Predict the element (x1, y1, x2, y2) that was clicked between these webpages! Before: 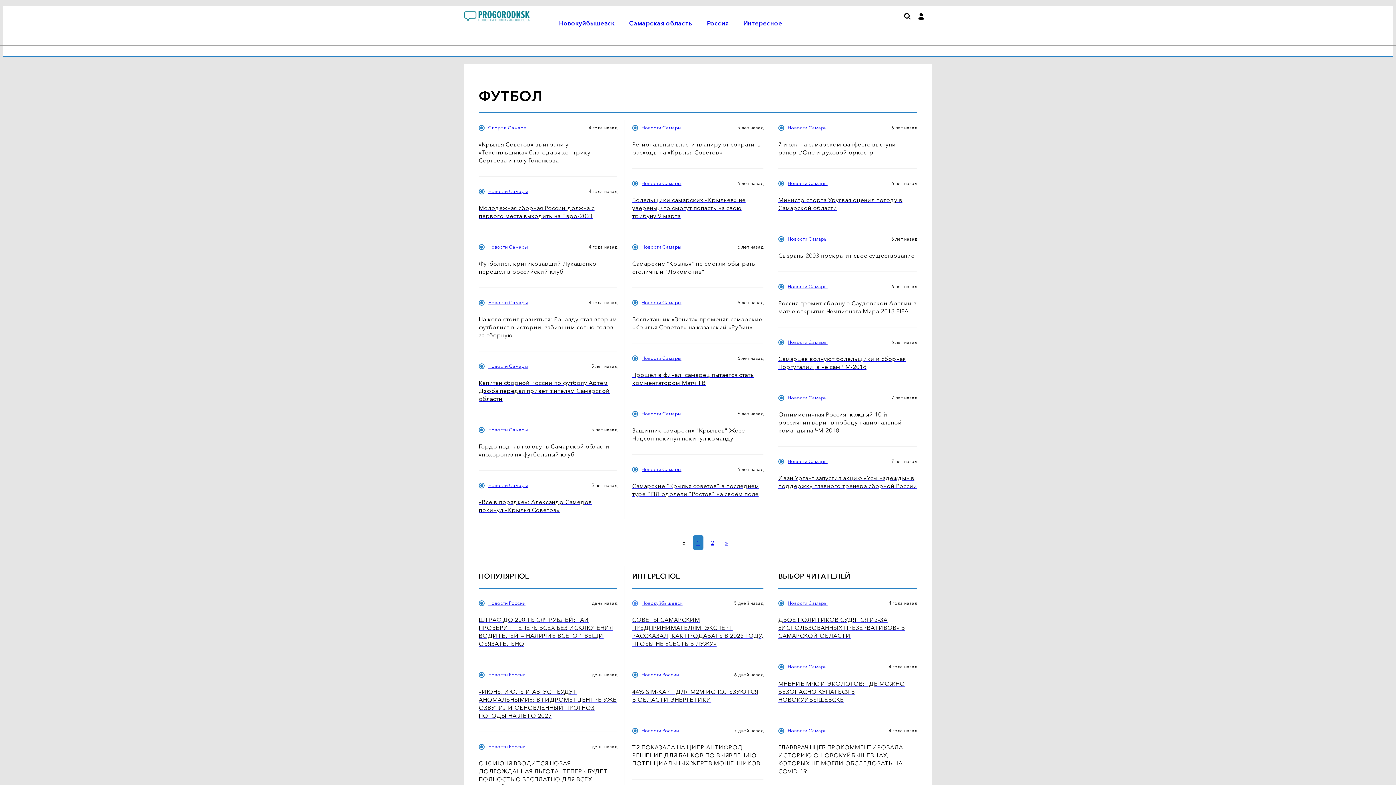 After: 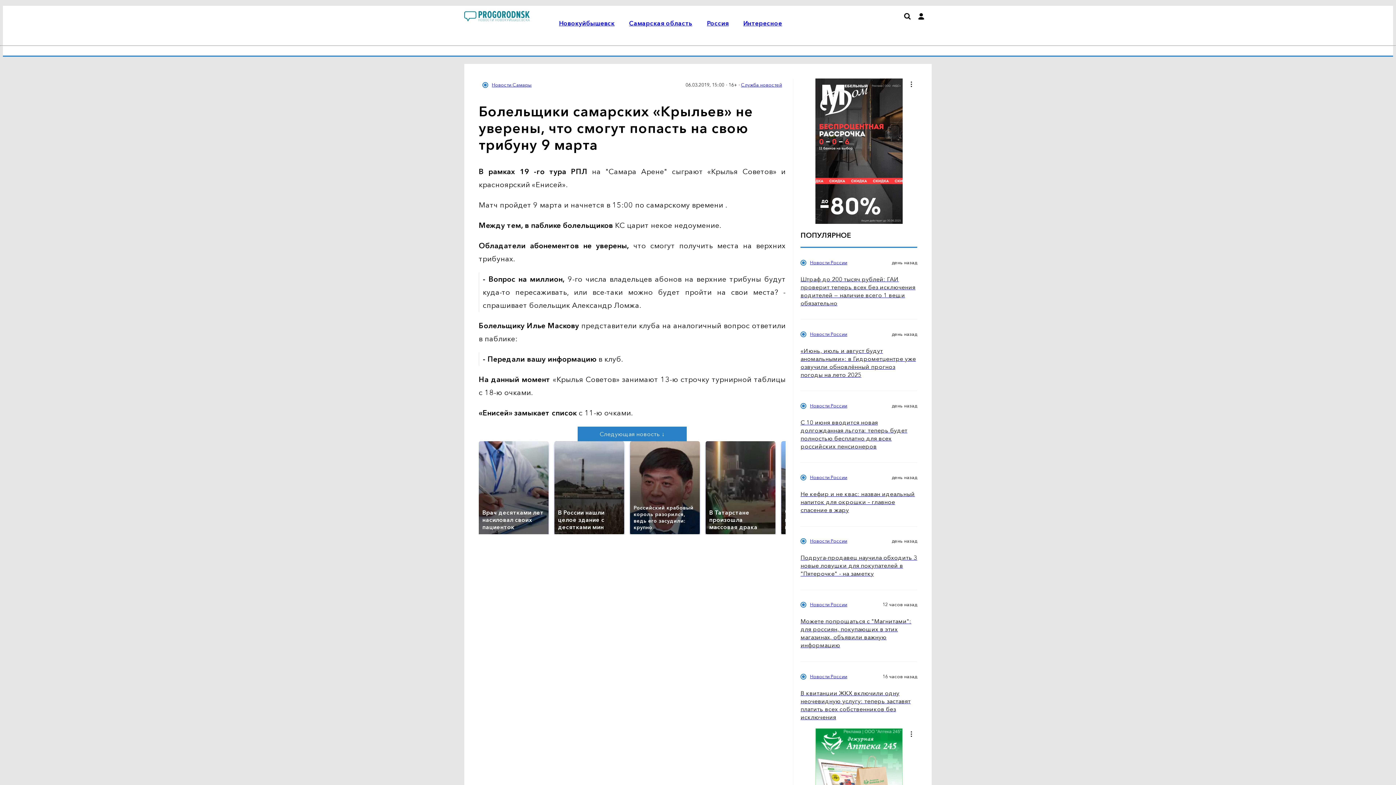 Action: bbox: (632, 195, 763, 219) label: Болельщики самарских «Крыльев» не уверены, что смогут попасть на свою трибуну 9 марта